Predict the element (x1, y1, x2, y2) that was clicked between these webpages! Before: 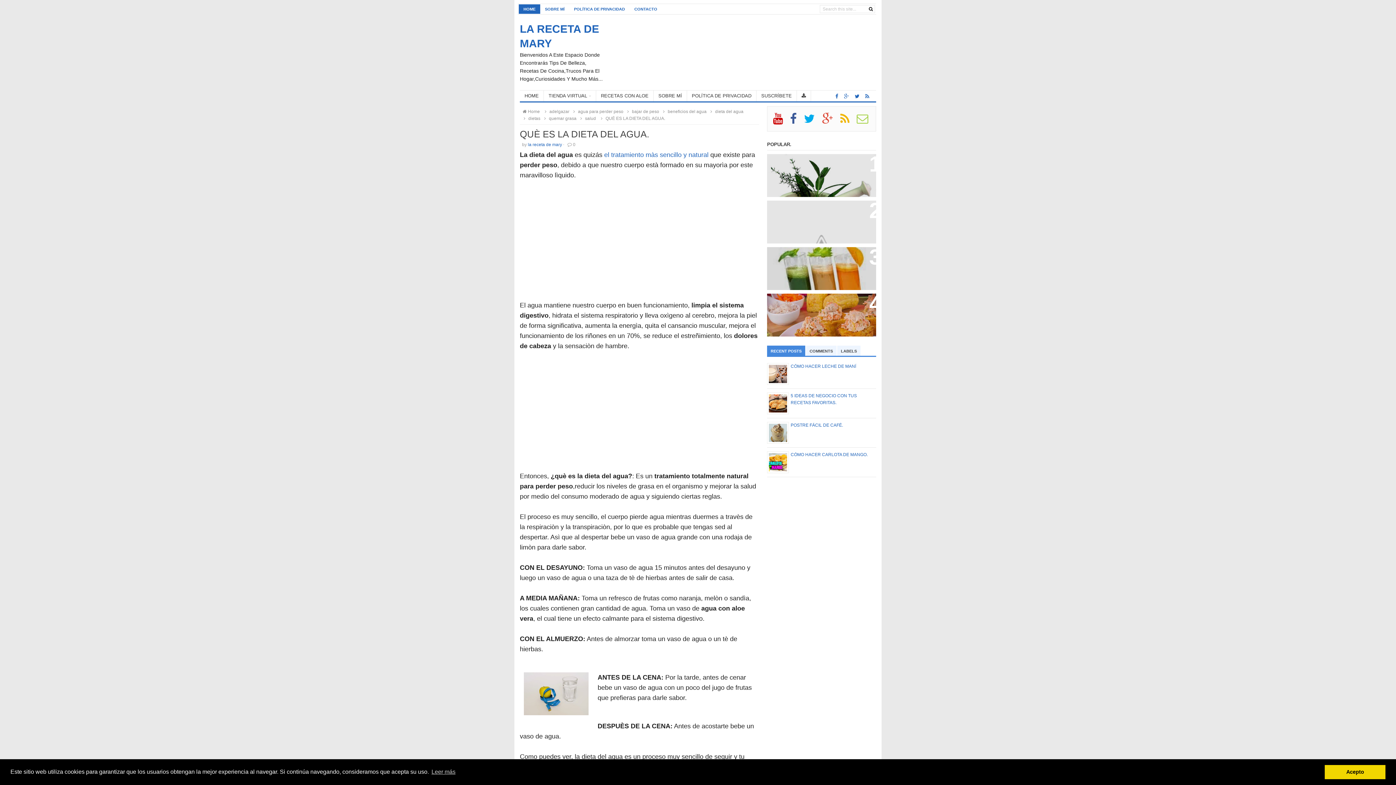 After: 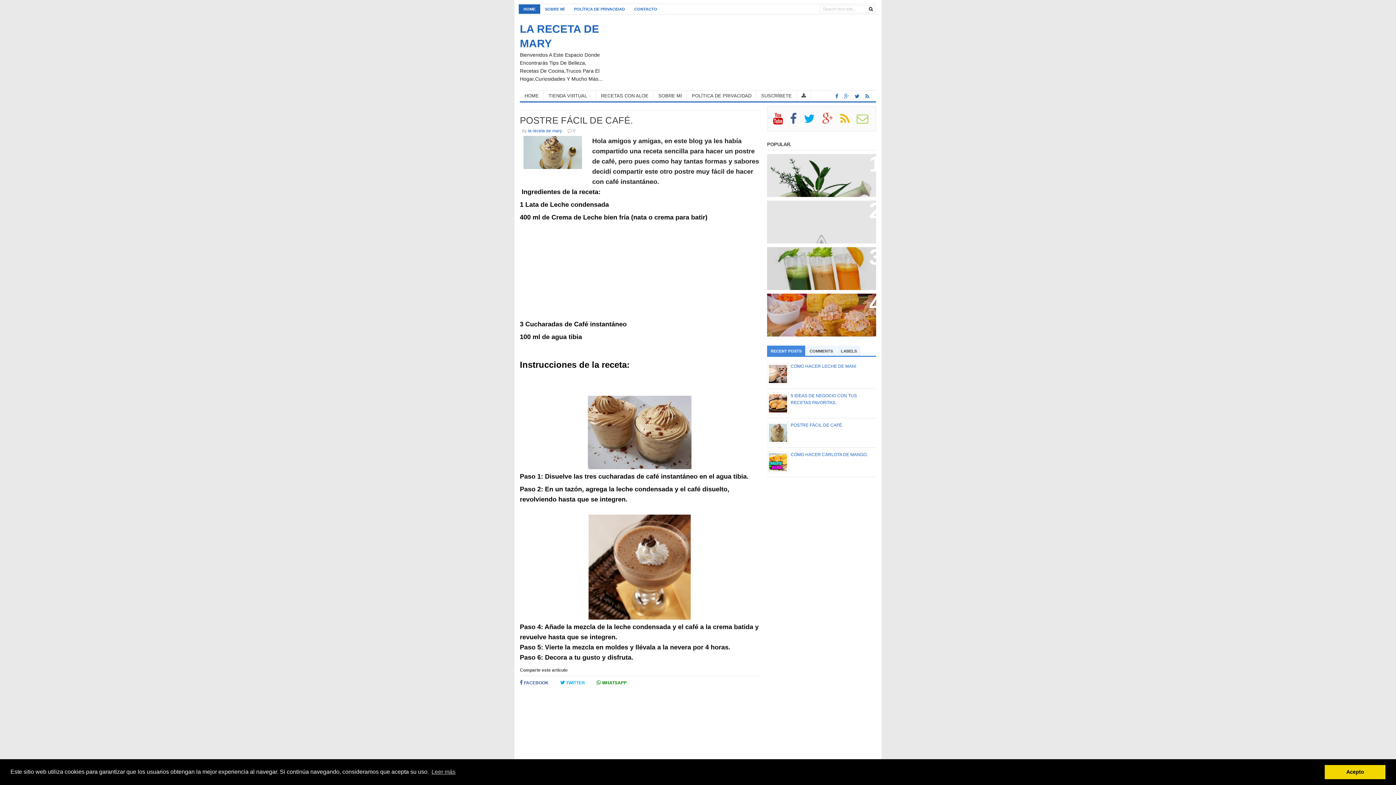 Action: label: POSTRE FÁCIL DE CAFÉ. bbox: (790, 422, 843, 428)